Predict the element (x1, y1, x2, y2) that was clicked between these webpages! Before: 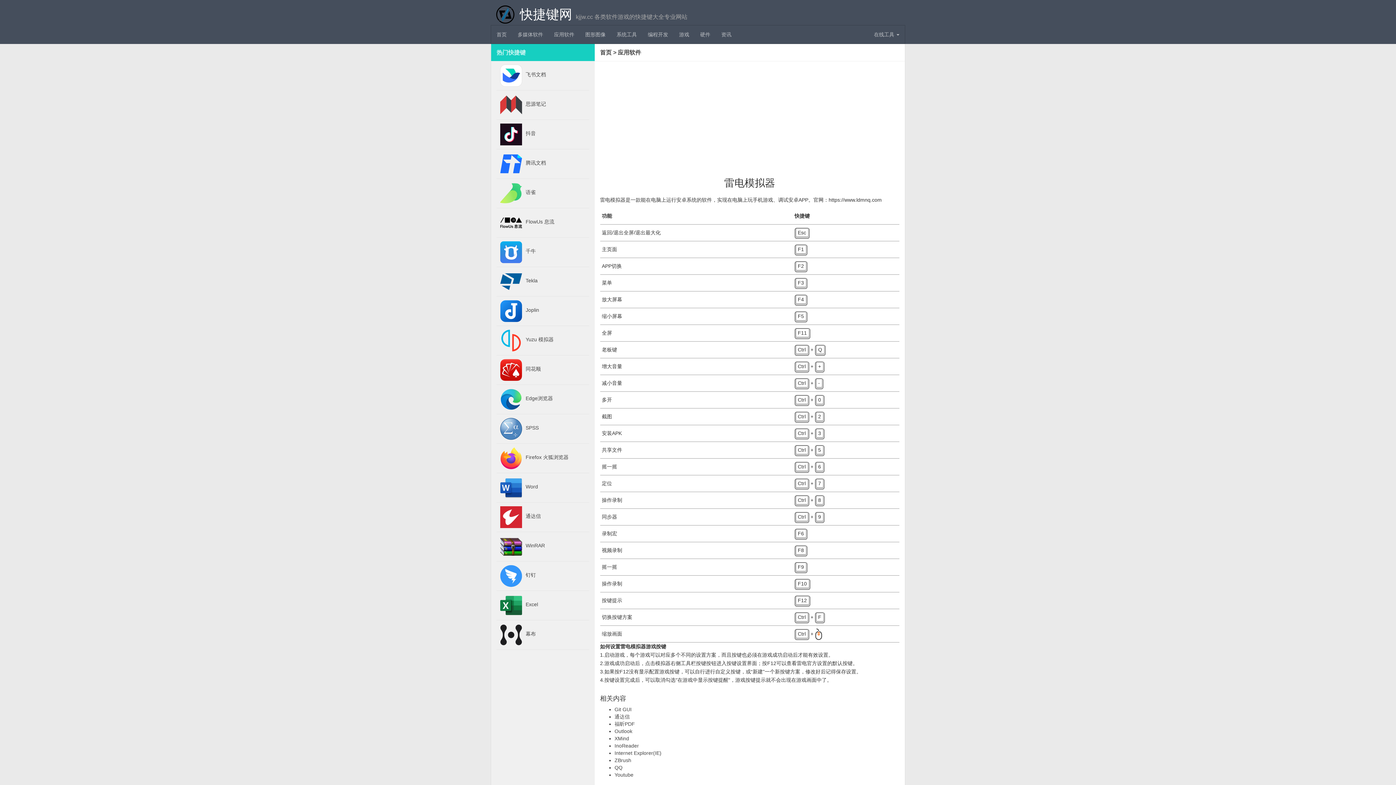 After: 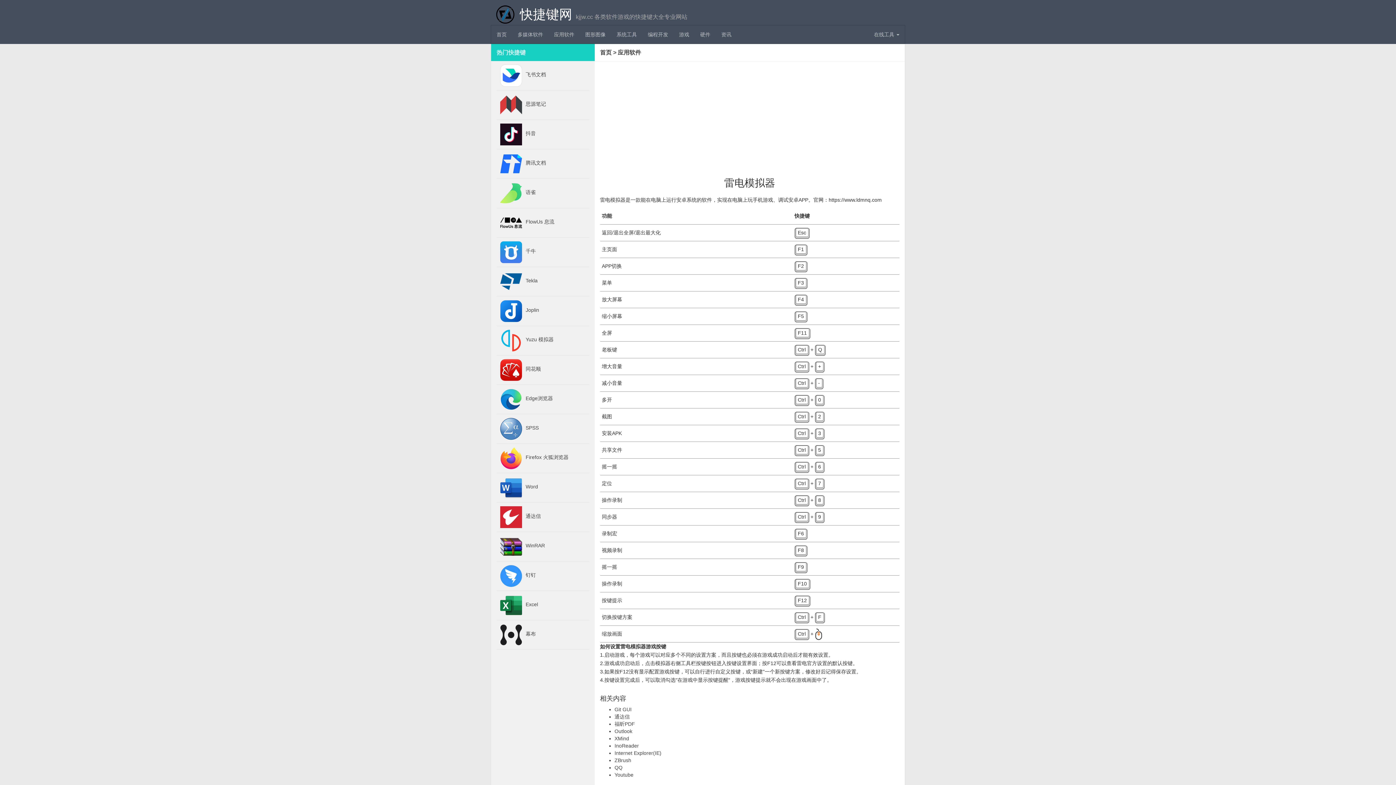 Action: bbox: (500, 624, 522, 646)